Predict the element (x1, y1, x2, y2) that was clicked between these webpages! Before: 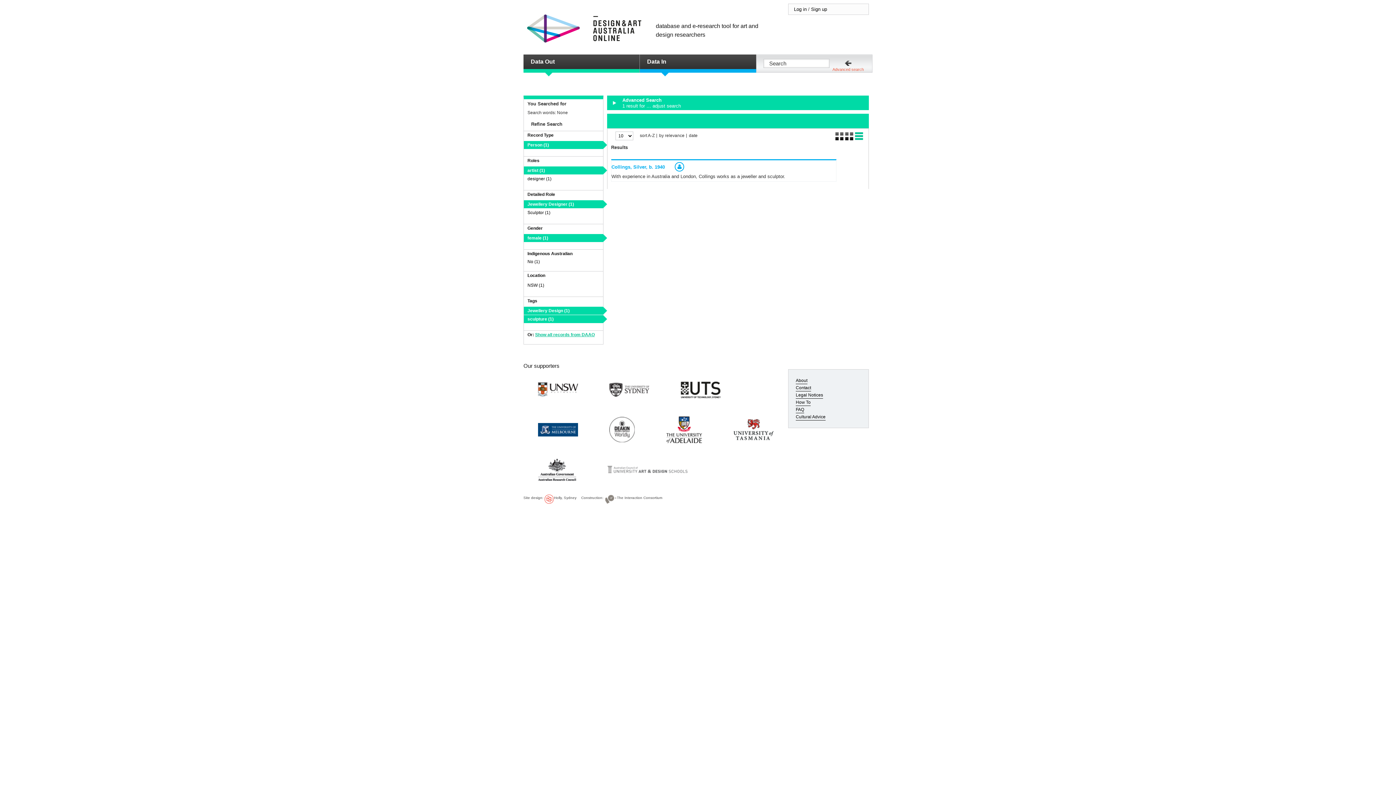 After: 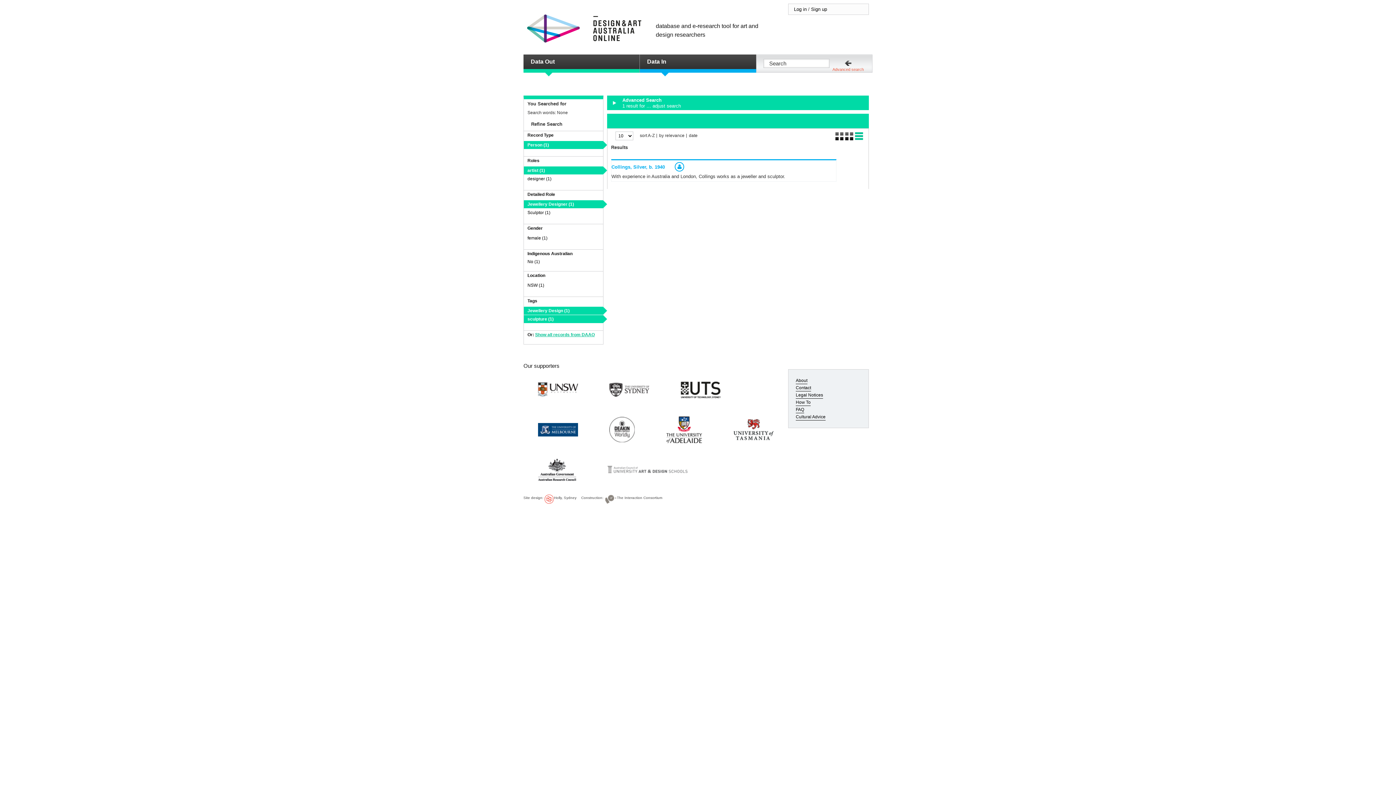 Action: bbox: (527, 235, 548, 240) label: female (1)